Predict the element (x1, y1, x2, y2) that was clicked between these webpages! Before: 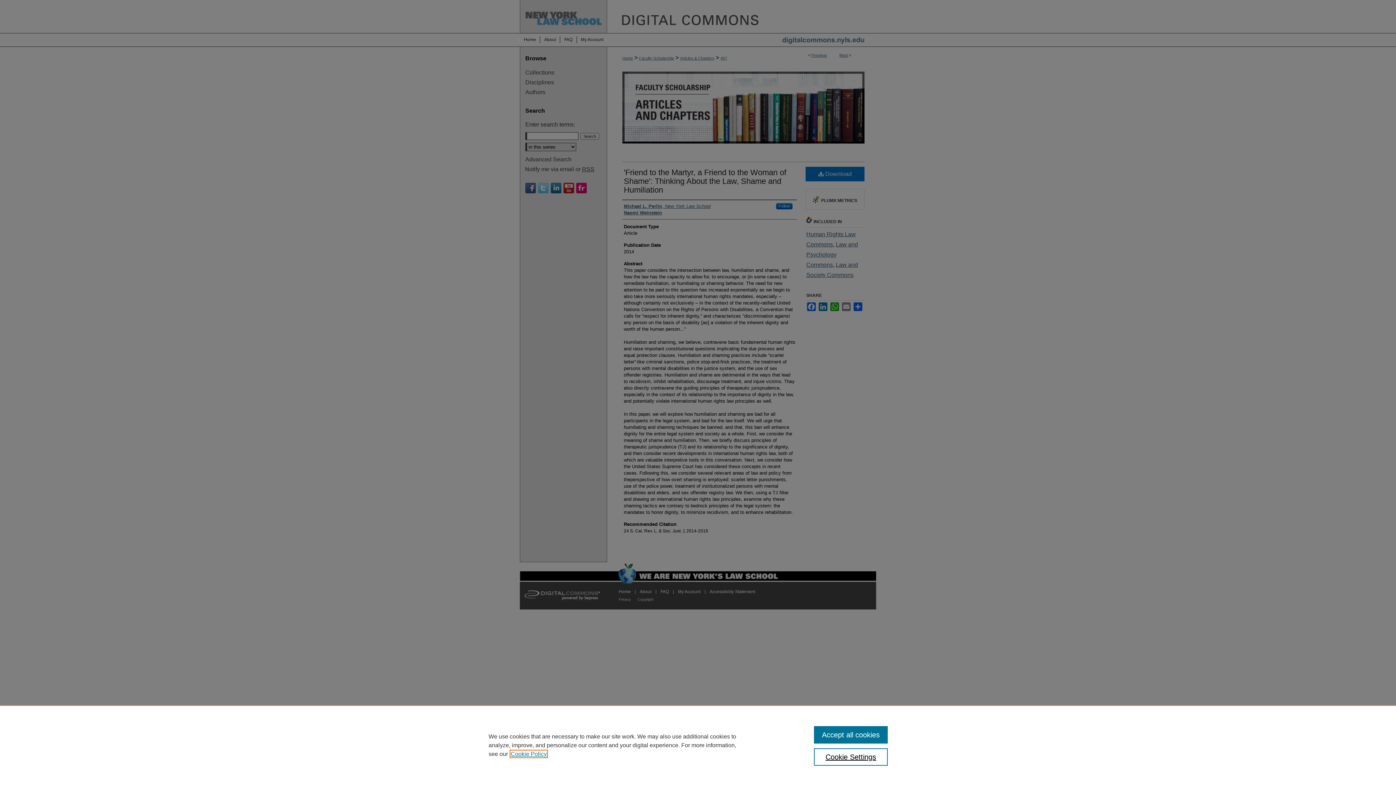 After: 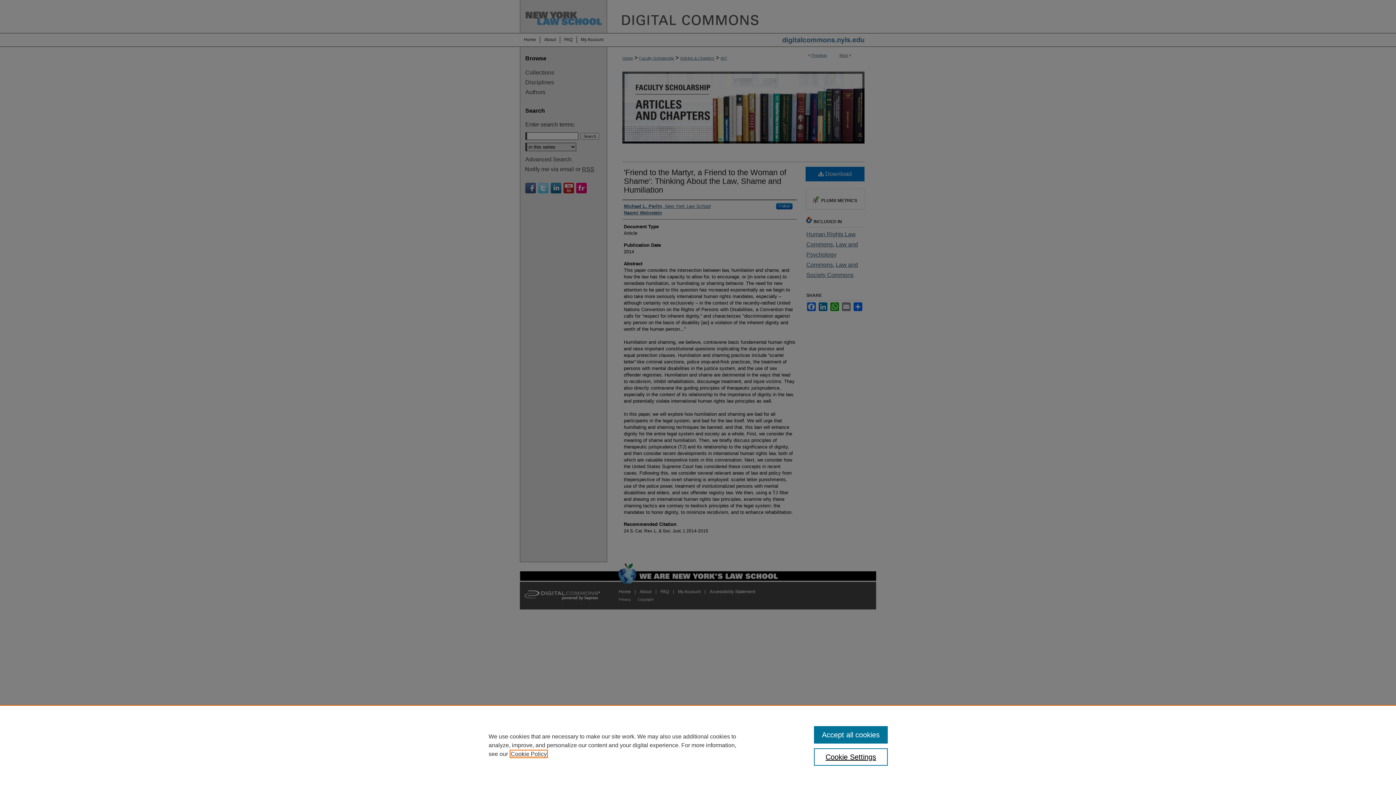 Action: label: , opens in a new tab bbox: (510, 751, 546, 757)